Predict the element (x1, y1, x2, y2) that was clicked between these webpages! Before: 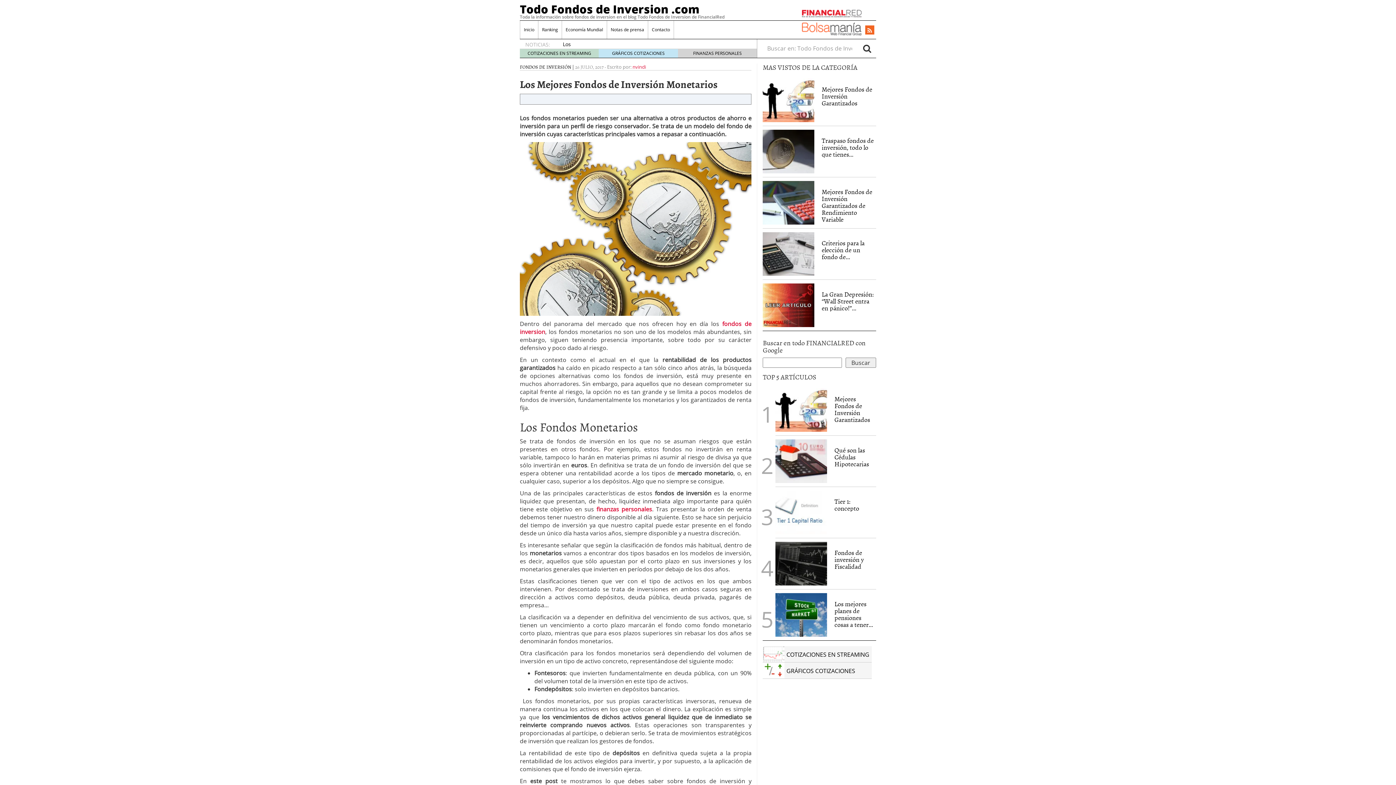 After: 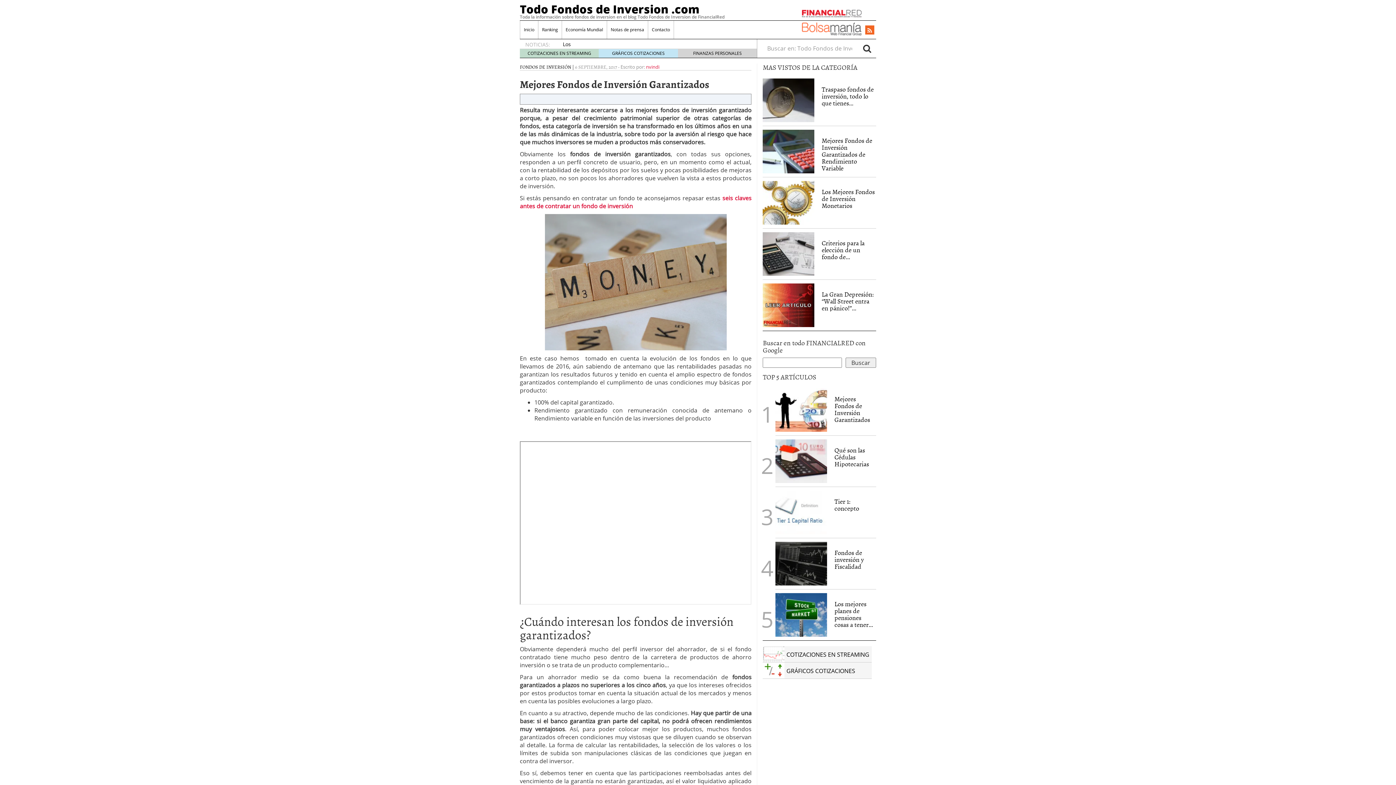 Action: bbox: (834, 394, 870, 424) label: Mejores Fondos de Inversión Garantizados